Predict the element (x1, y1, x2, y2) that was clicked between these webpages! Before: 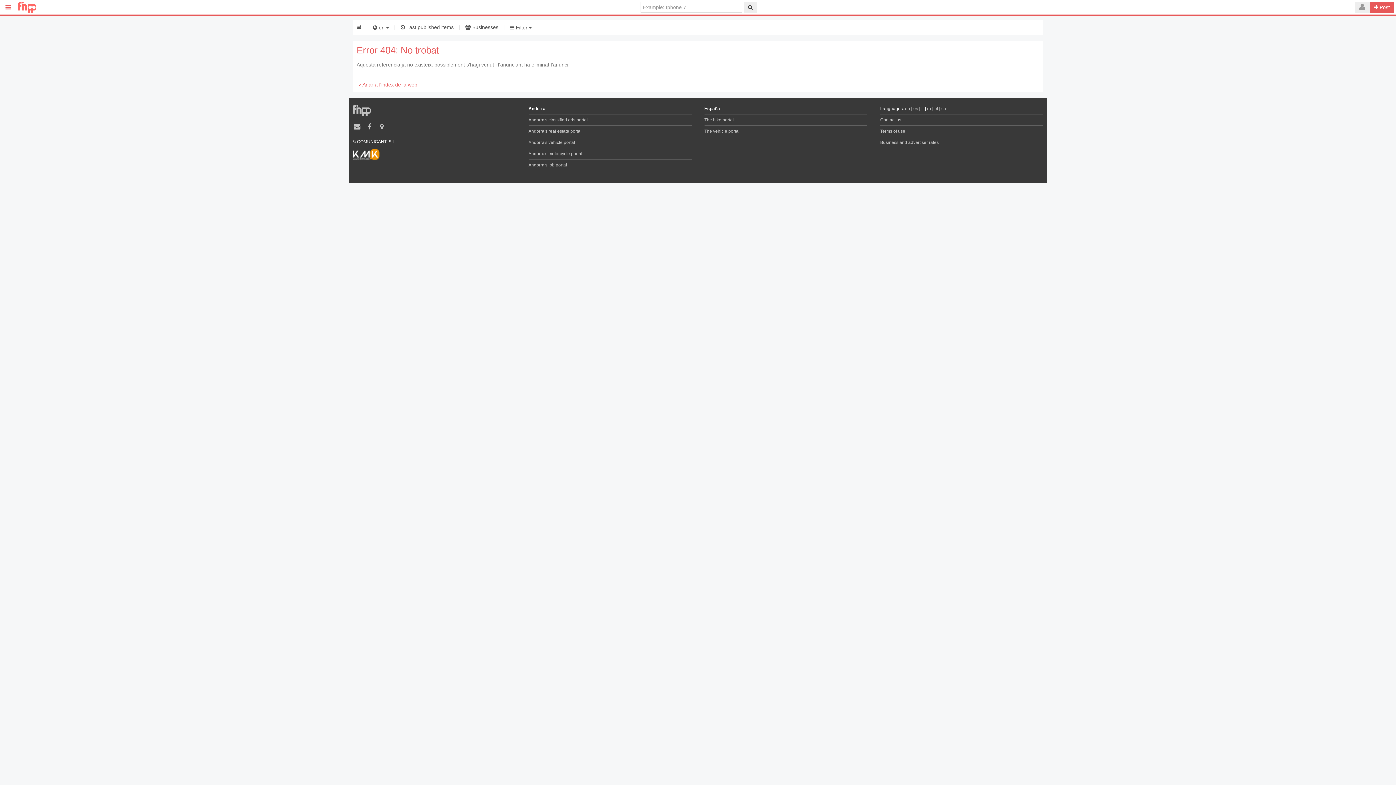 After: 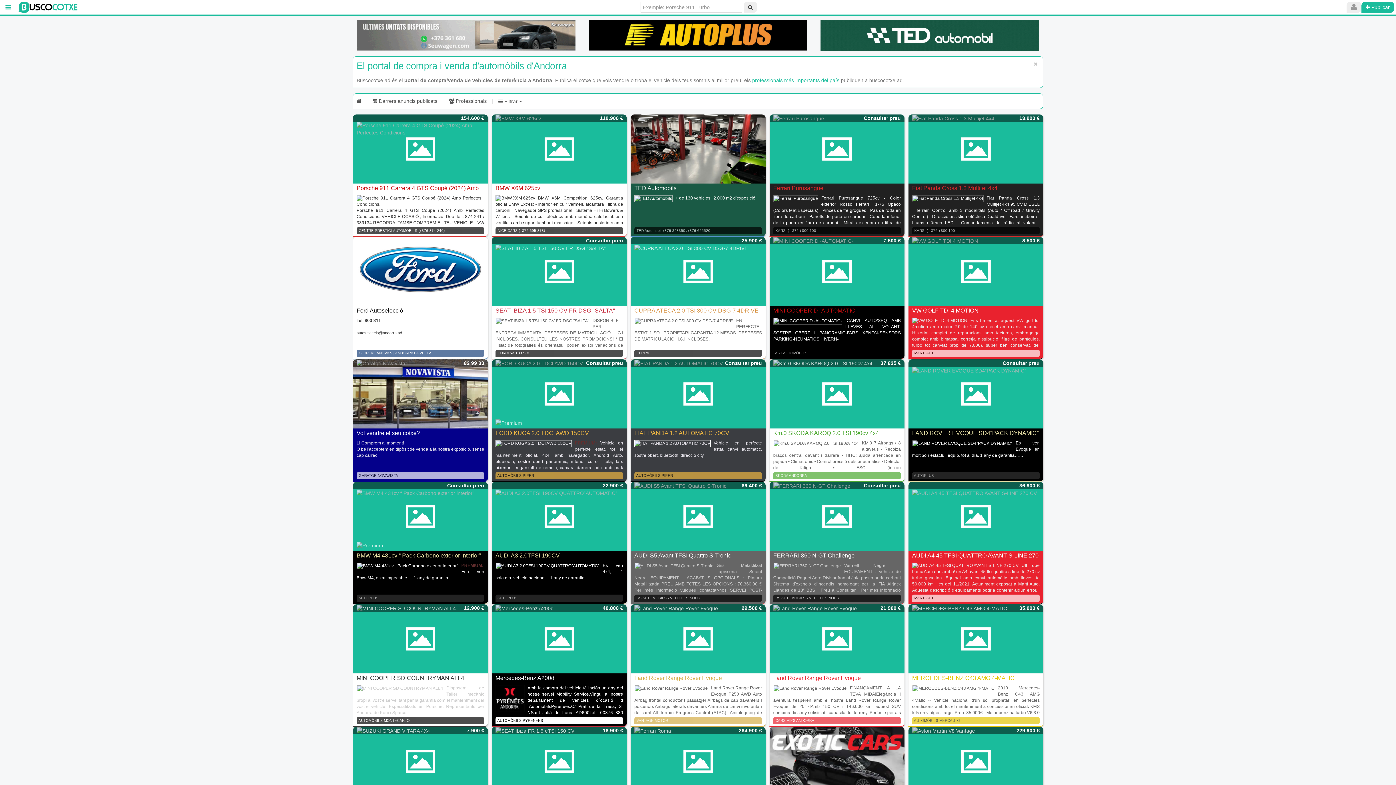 Action: bbox: (528, 140, 575, 145) label: Andorra's vehicle portal